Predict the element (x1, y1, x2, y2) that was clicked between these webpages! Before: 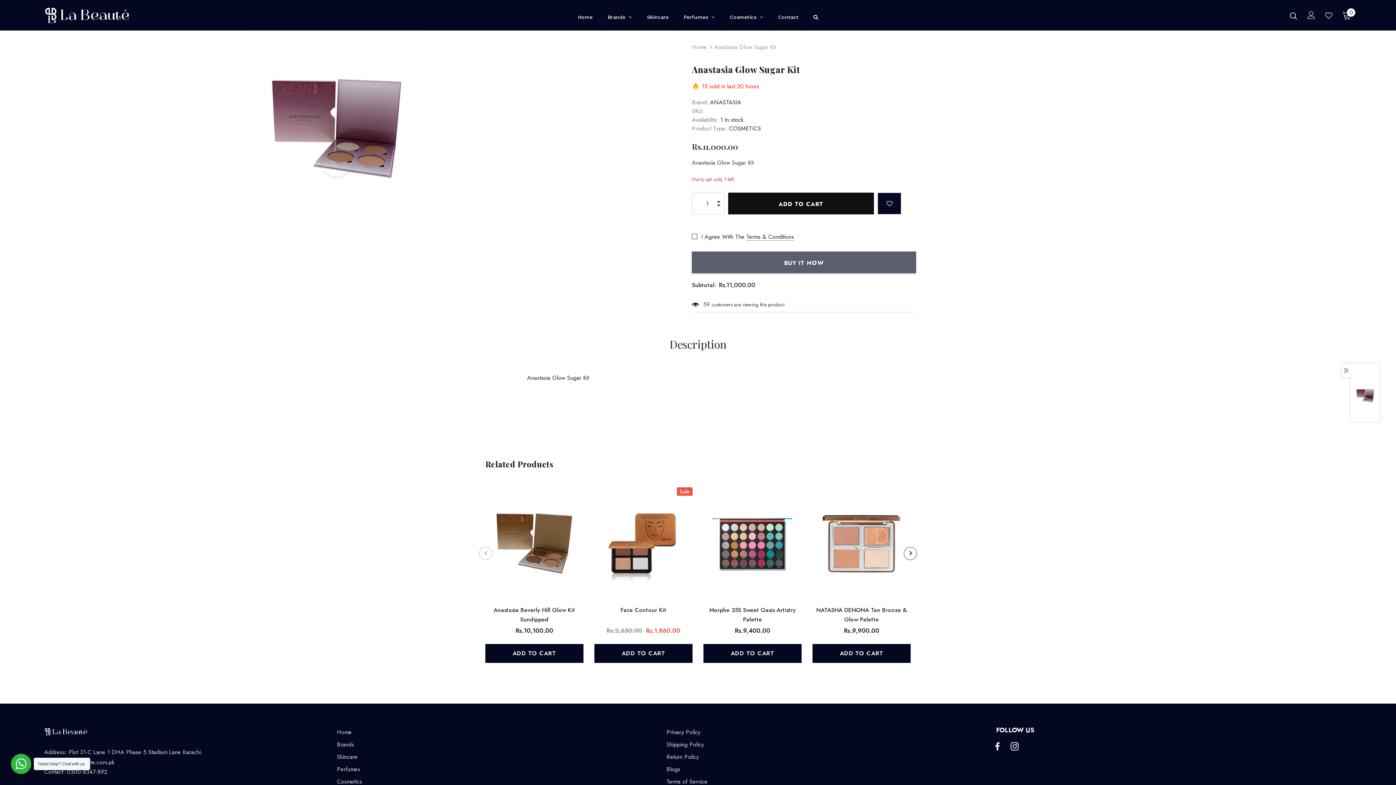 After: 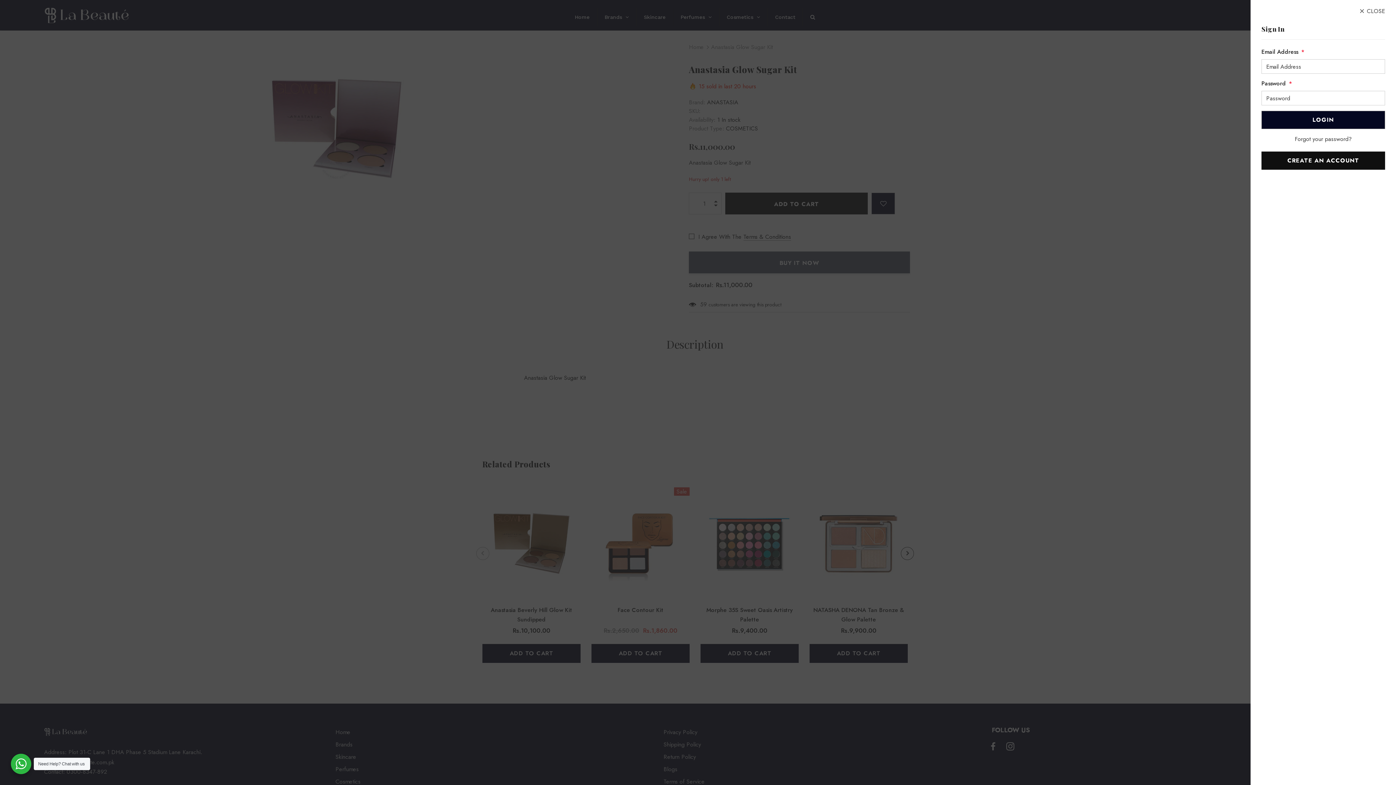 Action: bbox: (1307, 10, 1315, 20)